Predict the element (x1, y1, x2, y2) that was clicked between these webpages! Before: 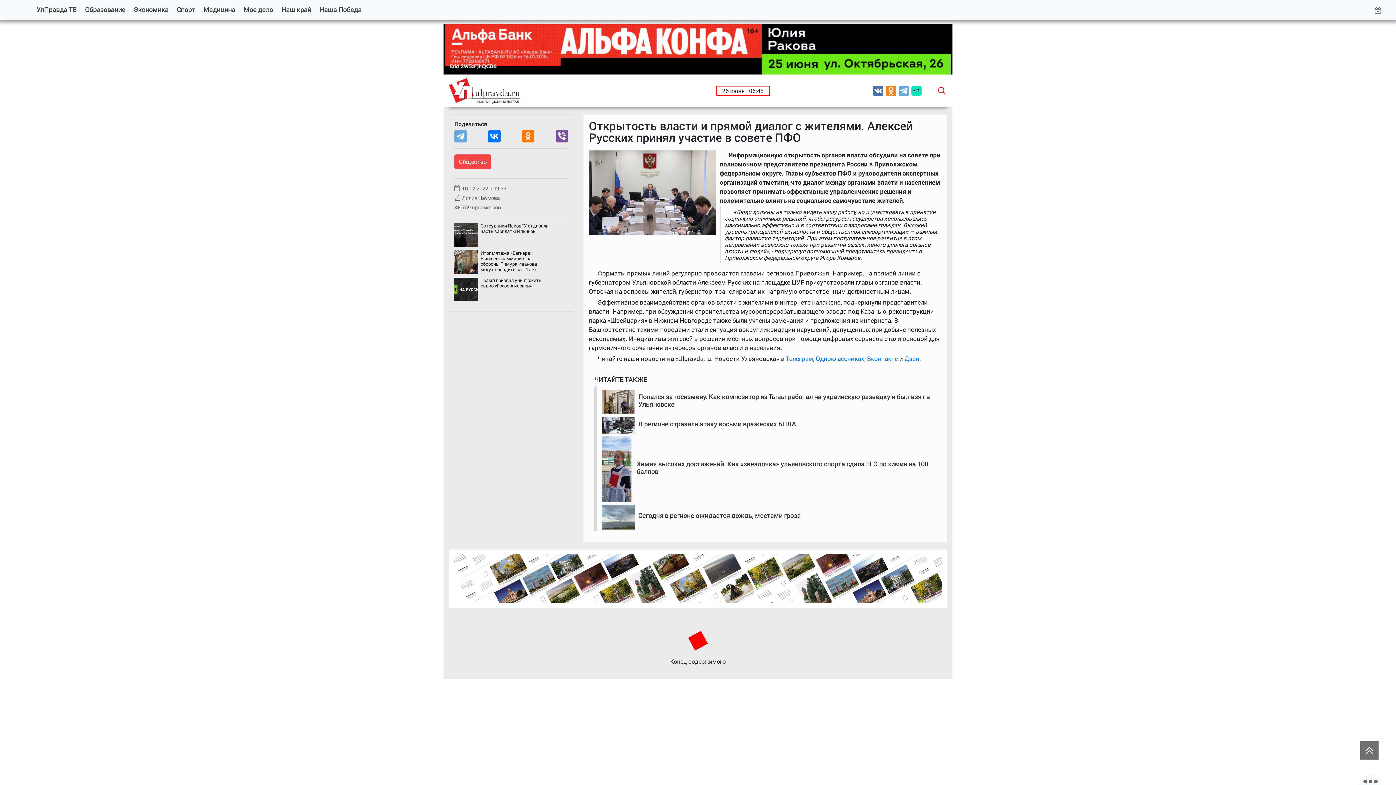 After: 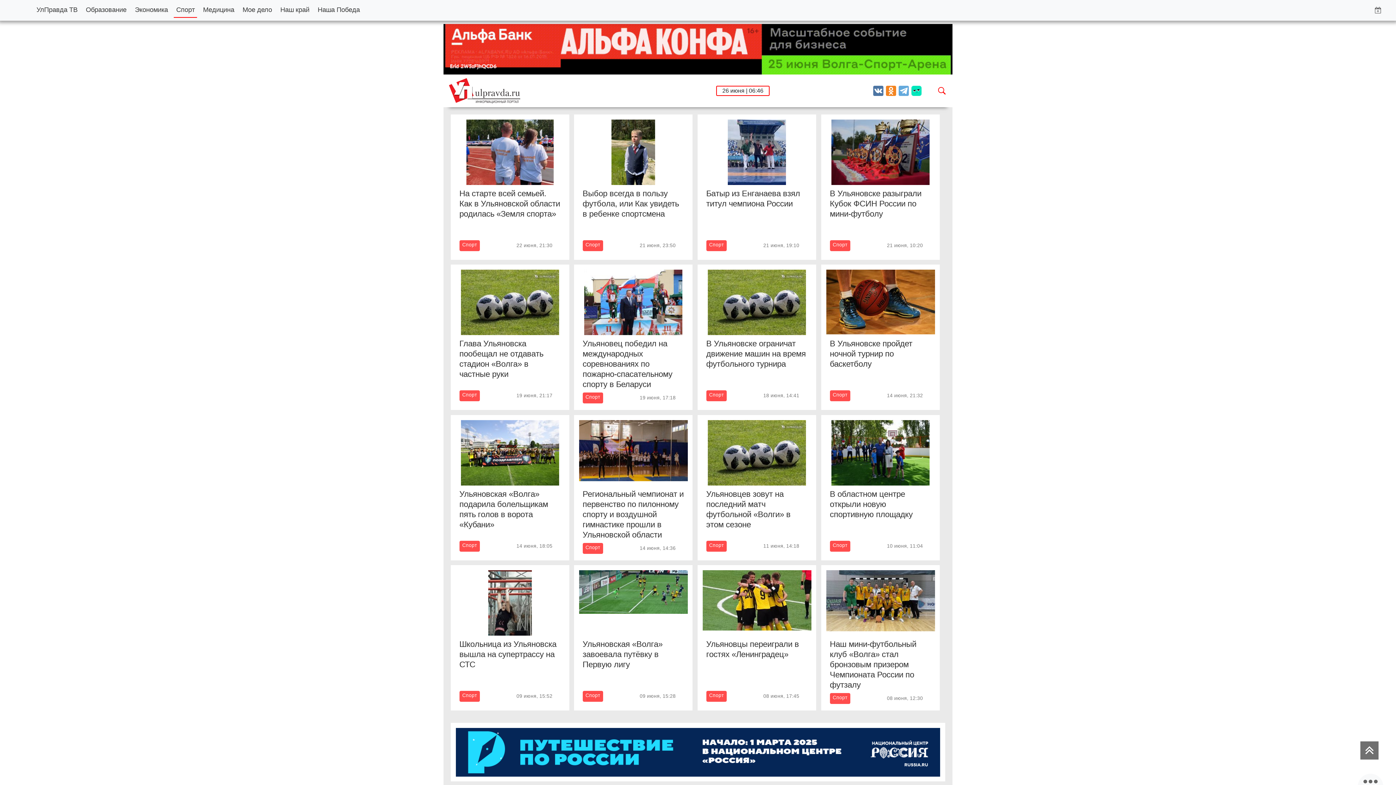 Action: label: Спорт bbox: (174, 2, 197, 16)